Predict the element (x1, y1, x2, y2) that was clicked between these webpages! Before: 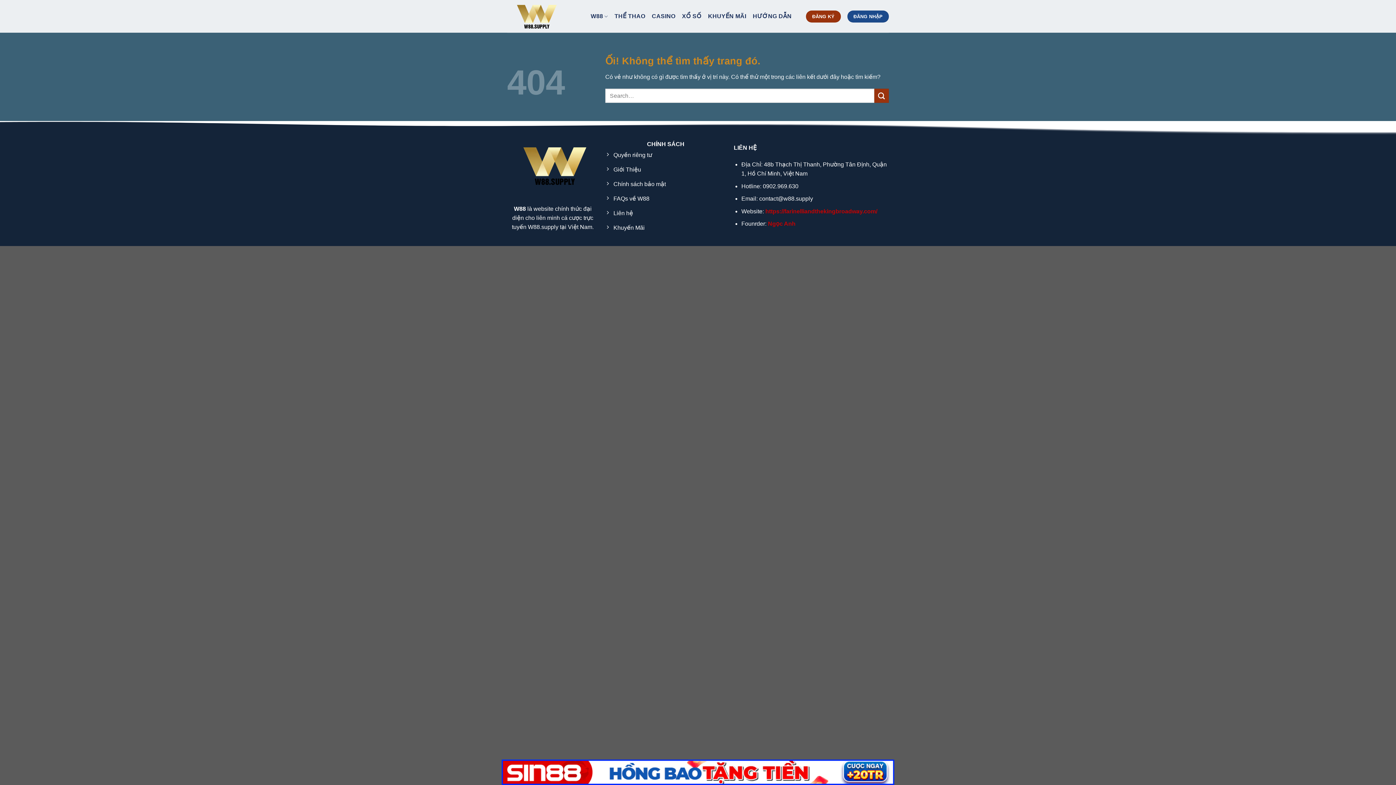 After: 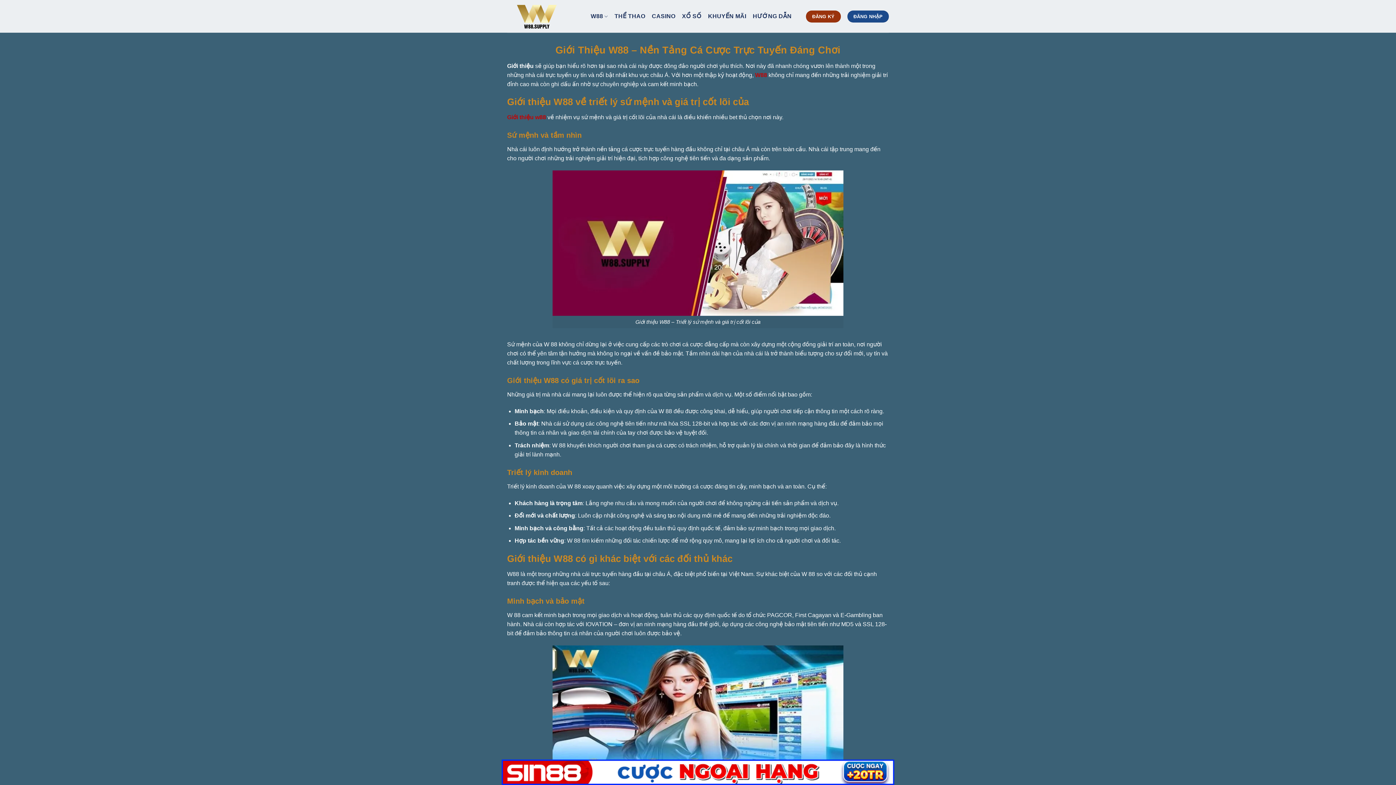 Action: bbox: (604, 163, 726, 177) label: Giới Thiệu